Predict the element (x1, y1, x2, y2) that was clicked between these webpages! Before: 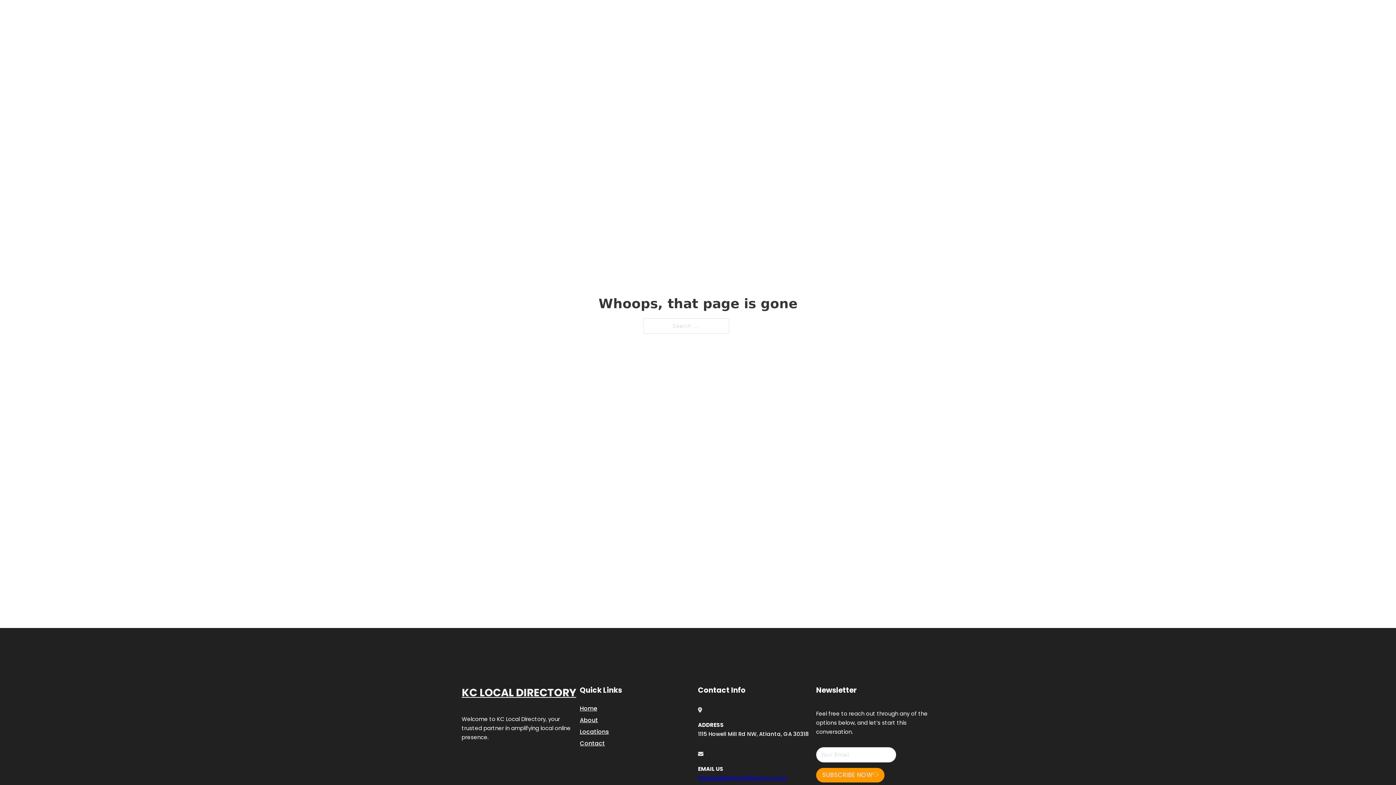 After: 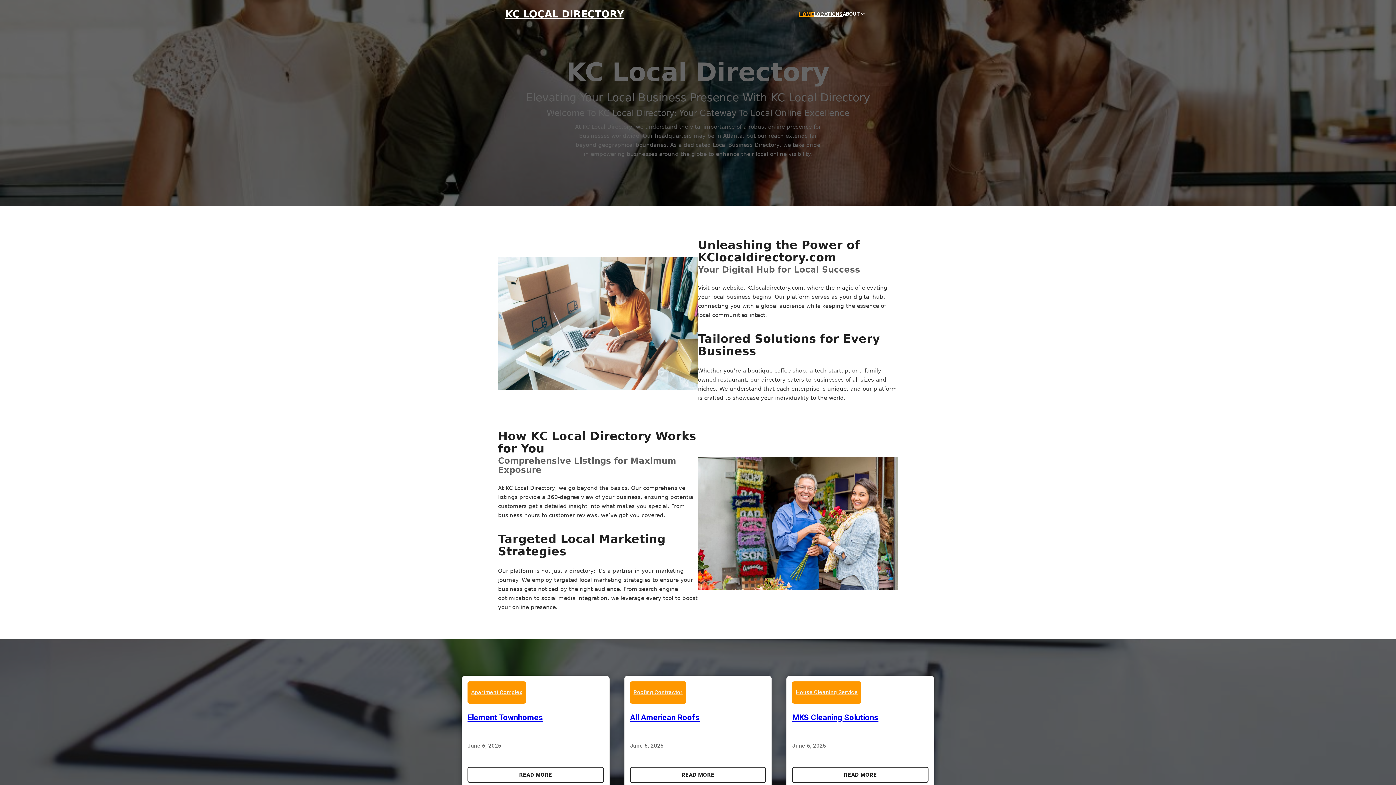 Action: bbox: (799, 10, 814, 18) label: HOME